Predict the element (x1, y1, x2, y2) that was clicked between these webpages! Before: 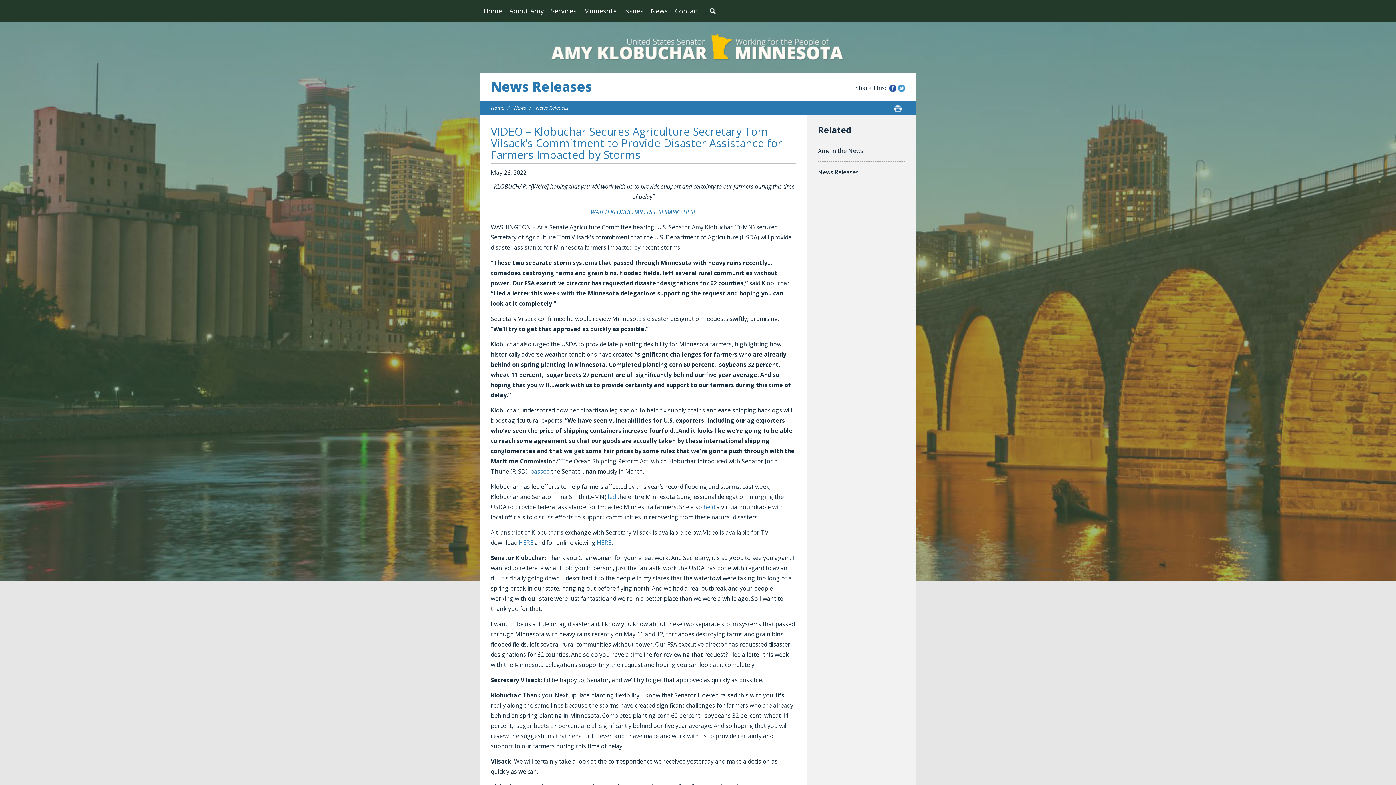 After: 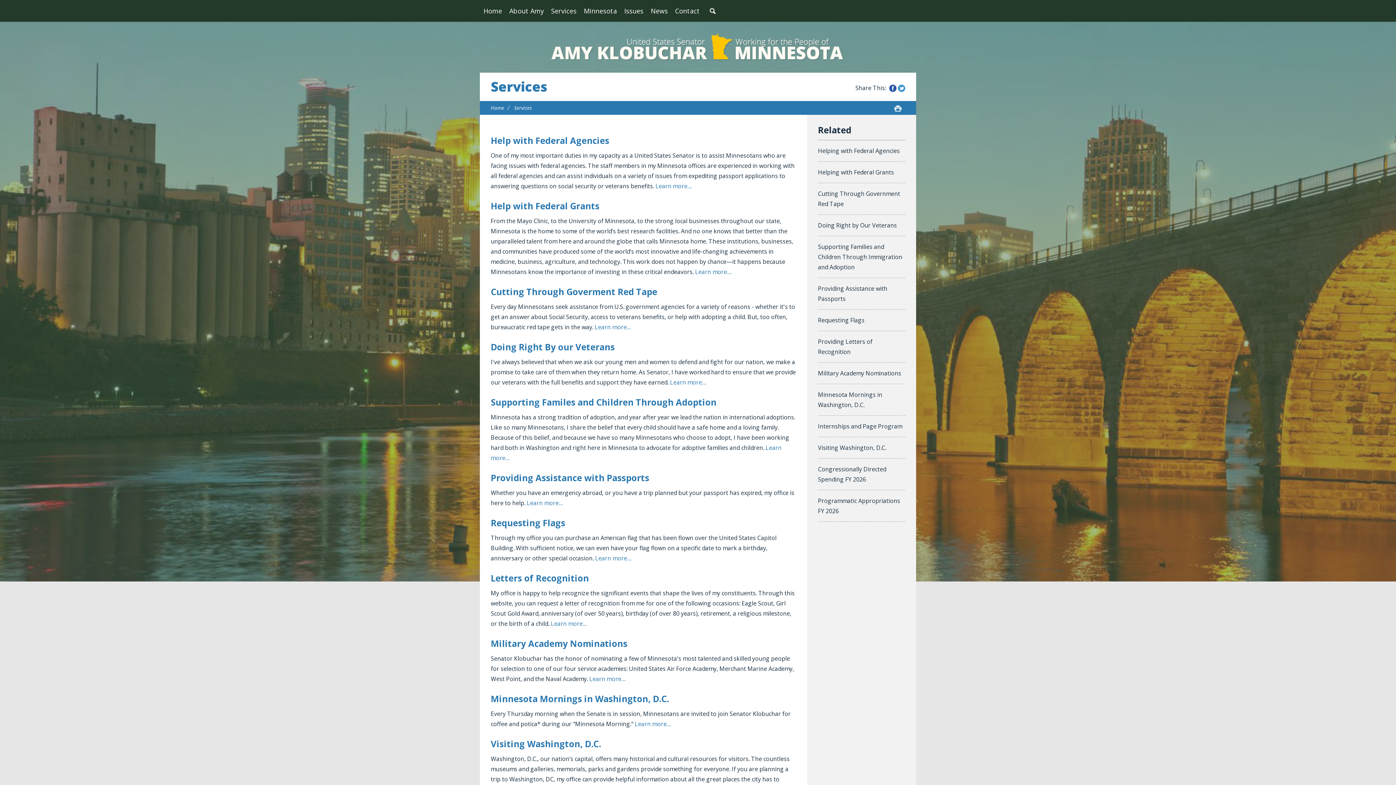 Action: bbox: (547, 0, 580, 21) label: Services